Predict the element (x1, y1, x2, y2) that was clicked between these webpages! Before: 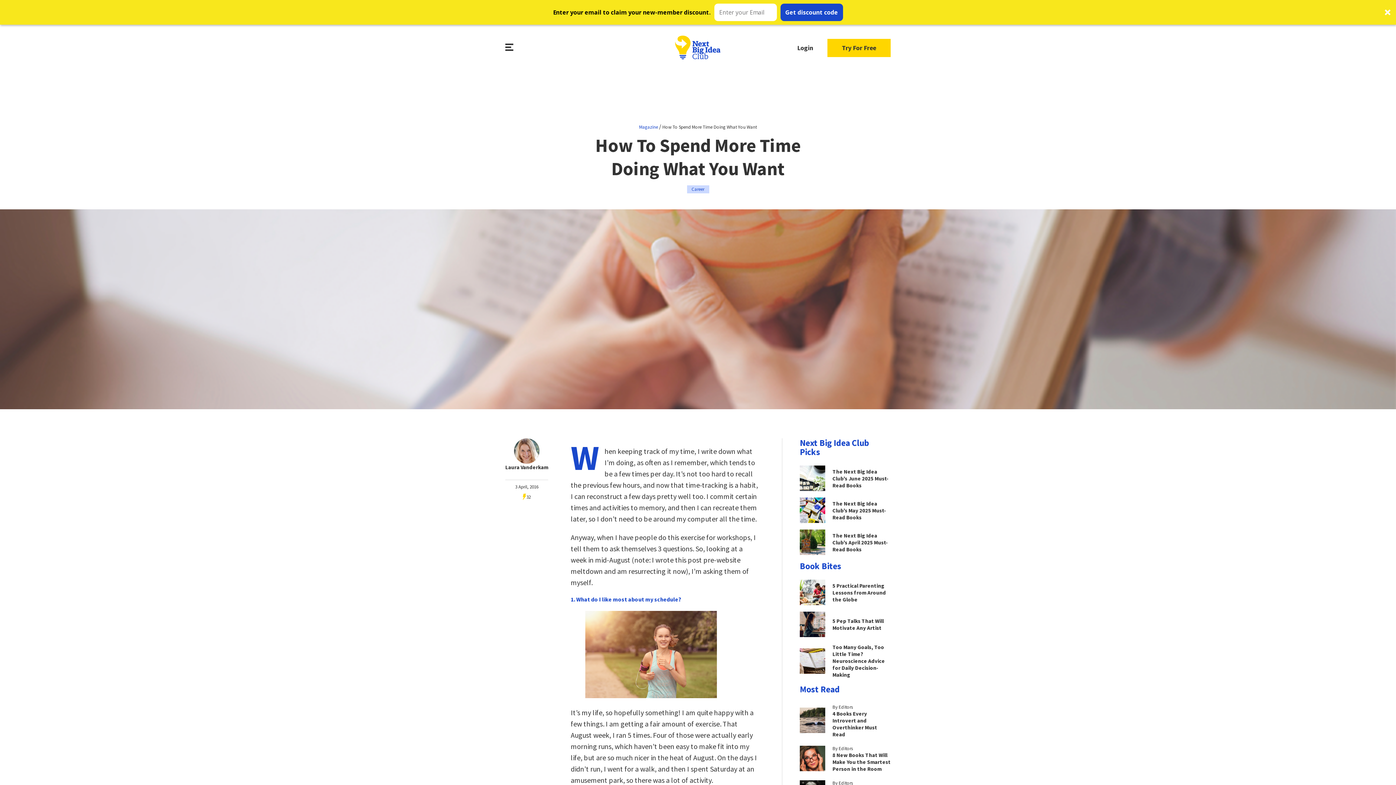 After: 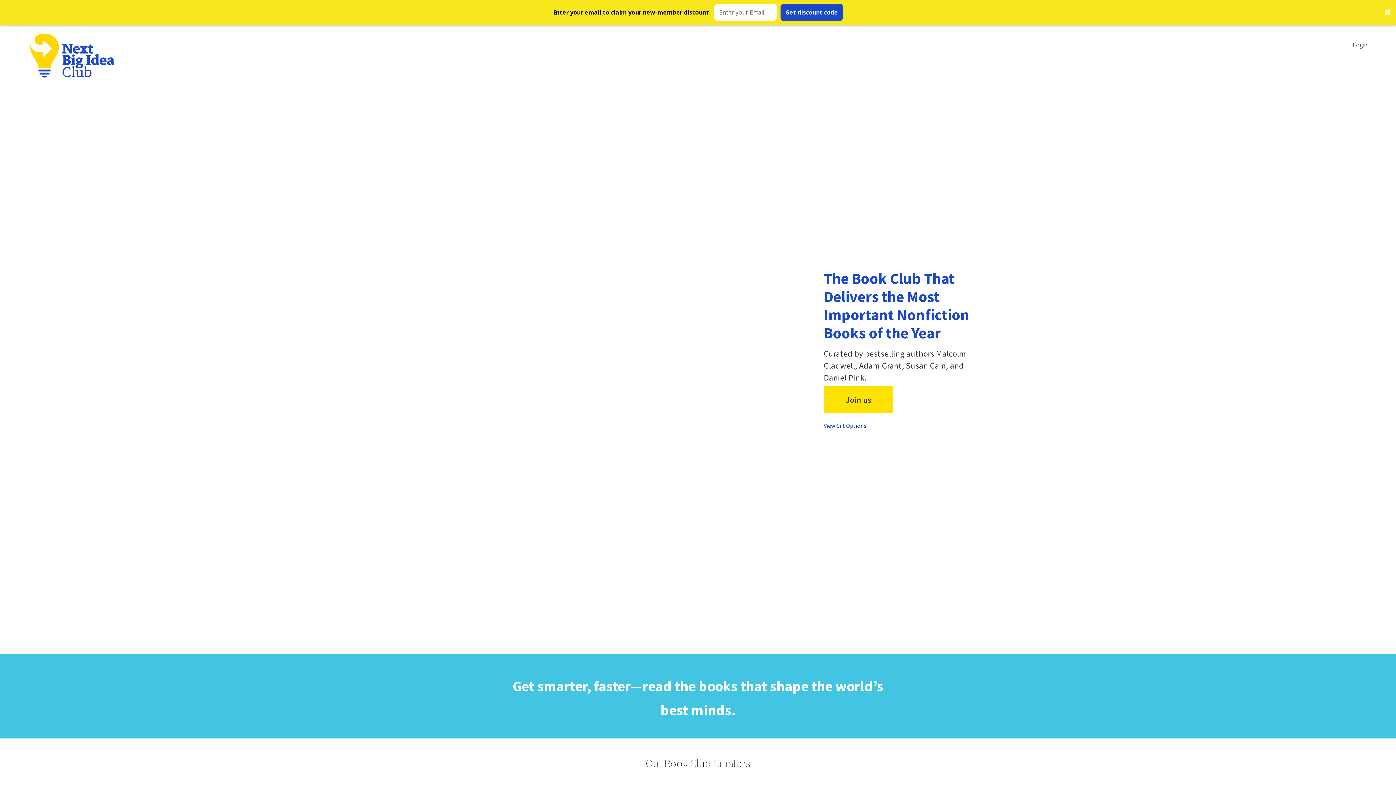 Action: bbox: (827, 14, 890, 32) label: Try For Free